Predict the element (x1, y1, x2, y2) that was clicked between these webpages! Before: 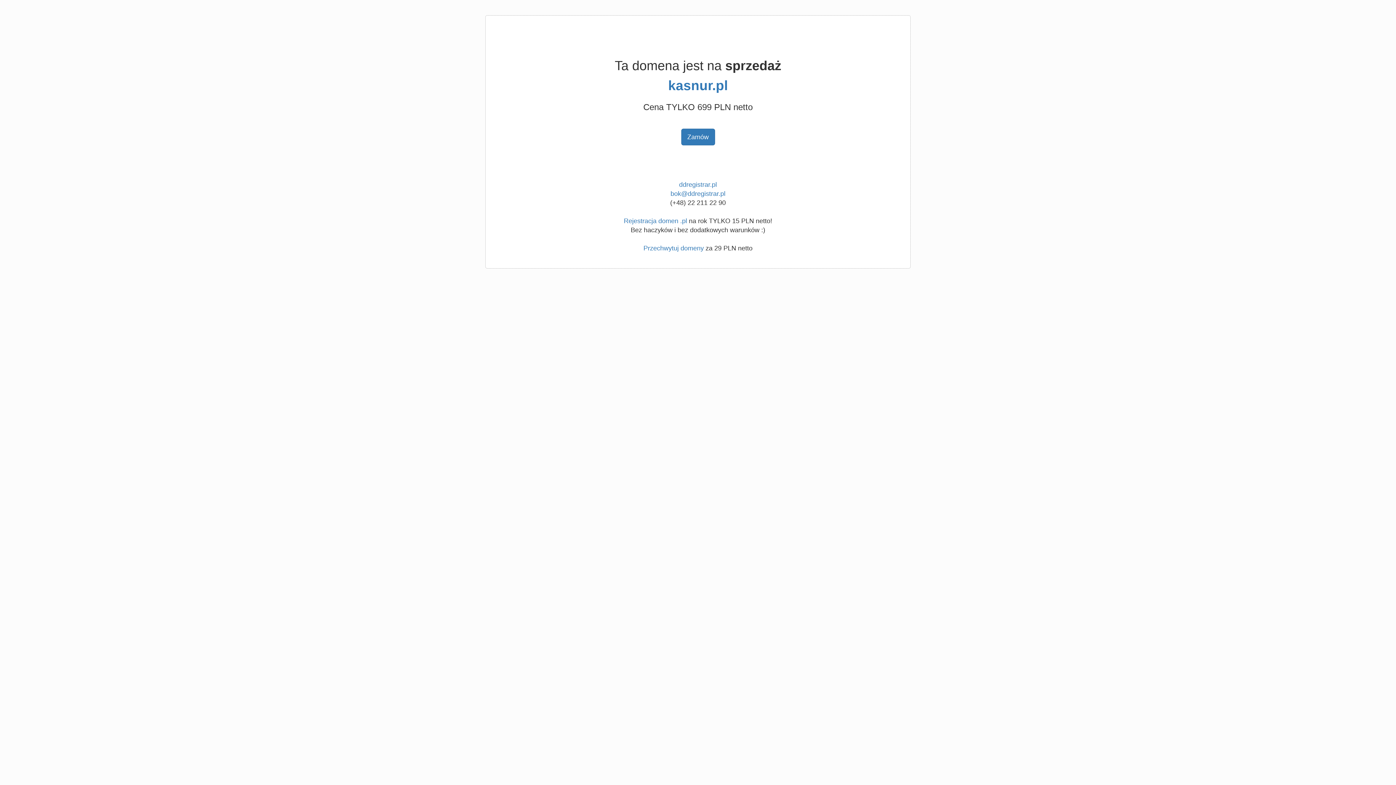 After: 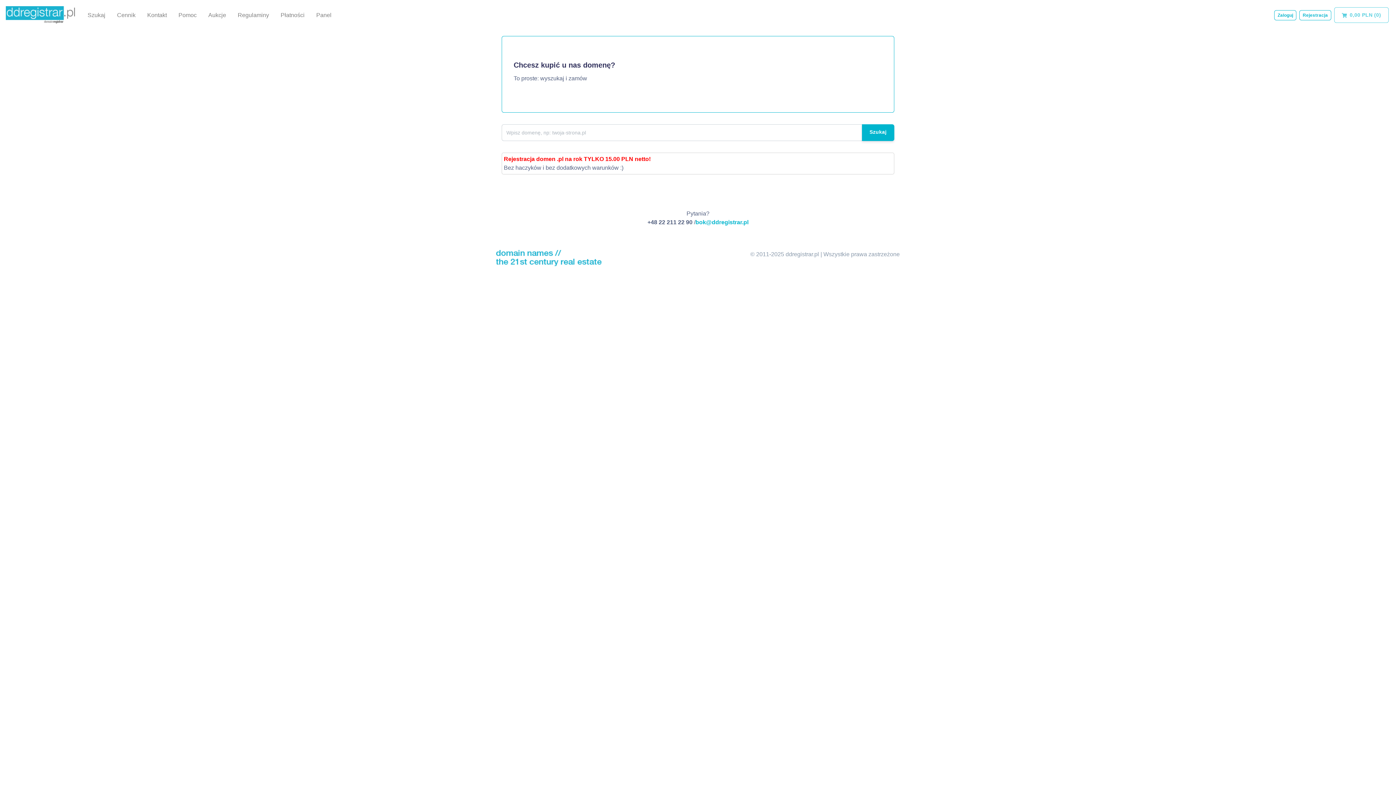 Action: bbox: (643, 244, 704, 252) label: Przechwytuj domeny